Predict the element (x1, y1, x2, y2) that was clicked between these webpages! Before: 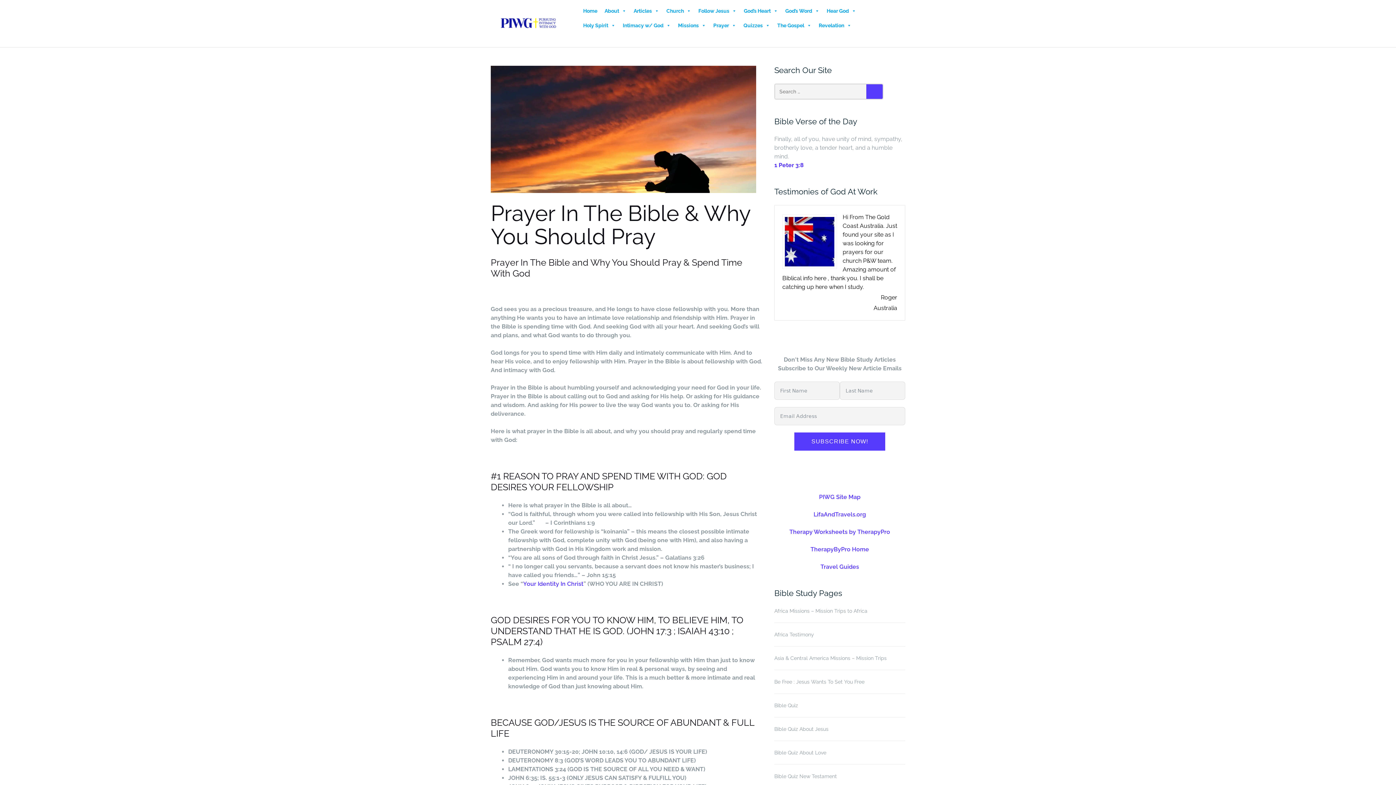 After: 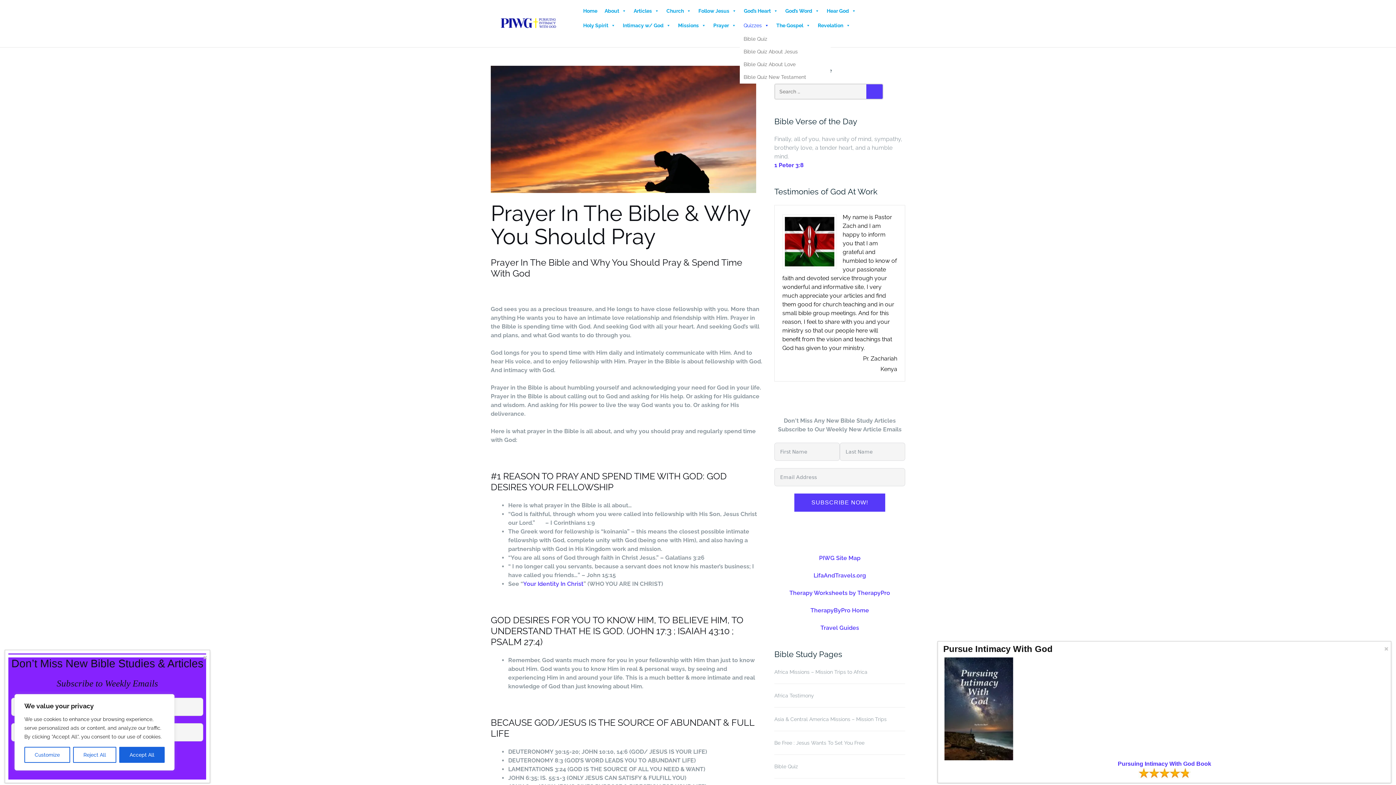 Action: label: Quizzes bbox: (740, 18, 773, 32)